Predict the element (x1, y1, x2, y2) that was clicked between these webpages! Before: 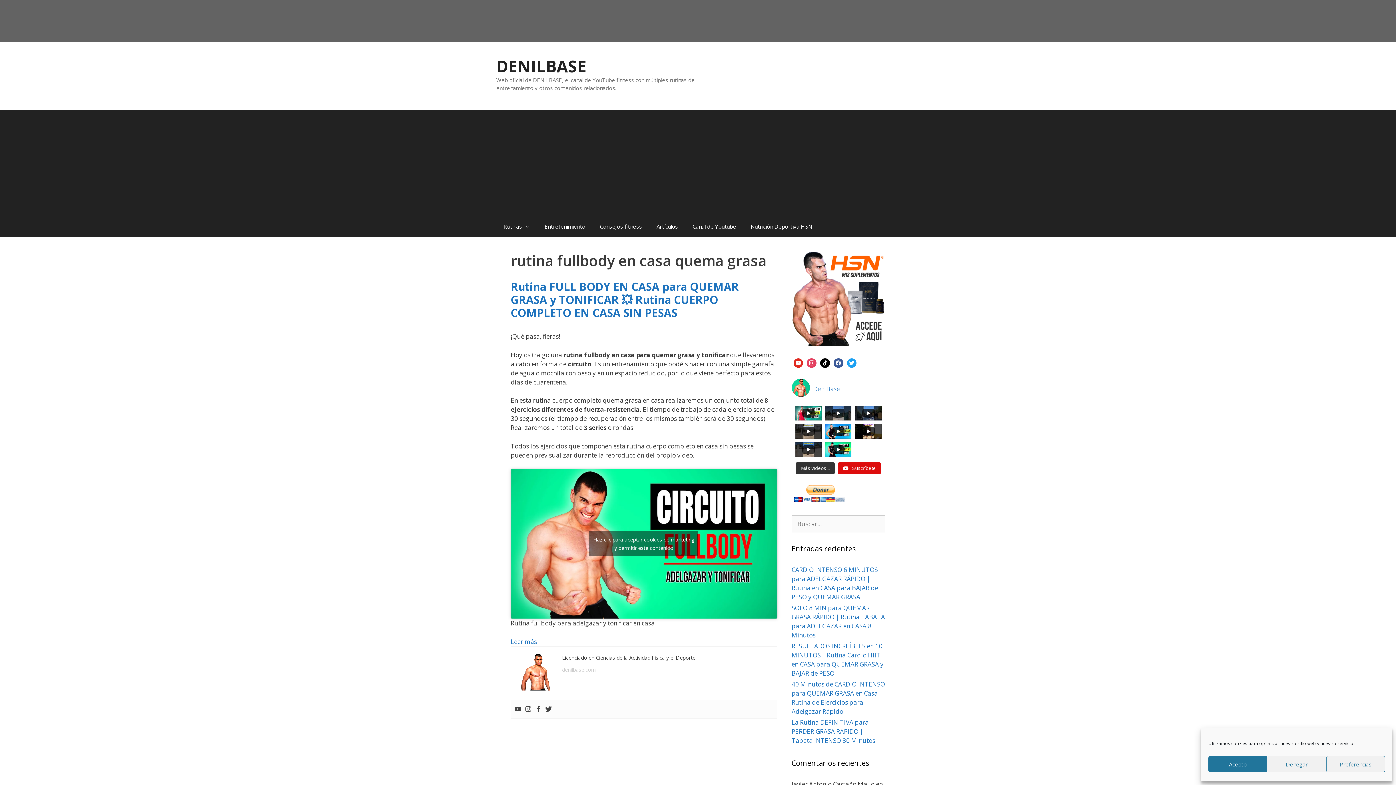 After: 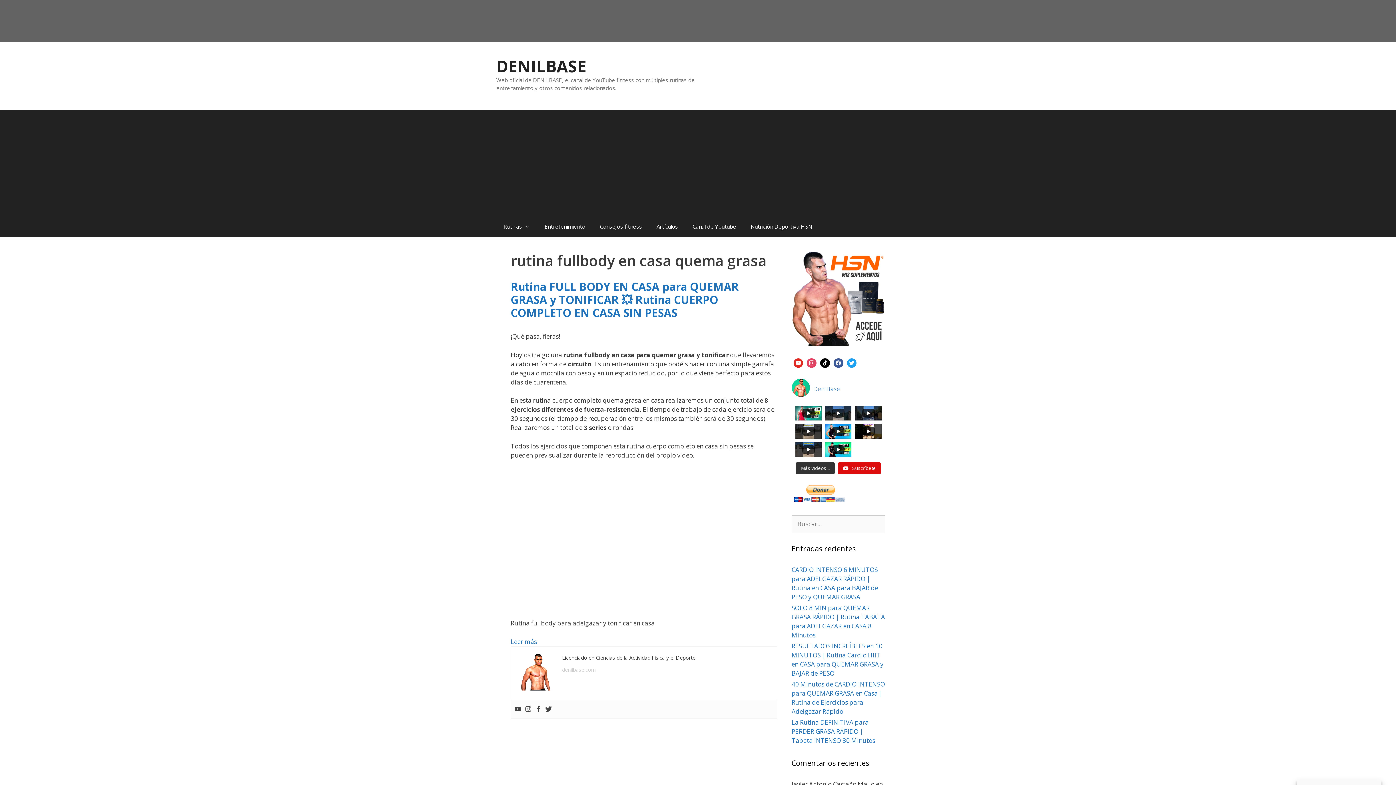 Action: bbox: (589, 531, 698, 556) label: Haz clic para aceptar cookies de marketing y permitir este contenido